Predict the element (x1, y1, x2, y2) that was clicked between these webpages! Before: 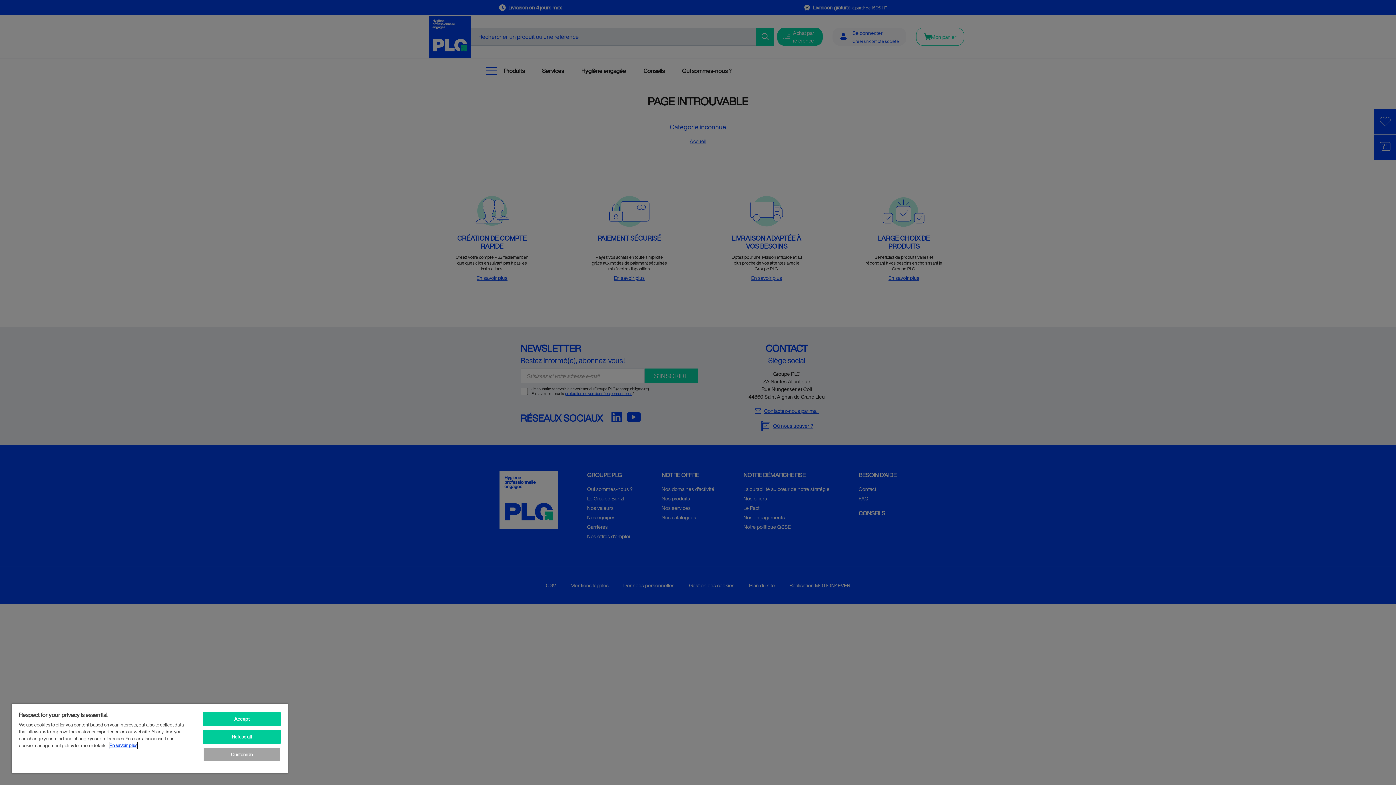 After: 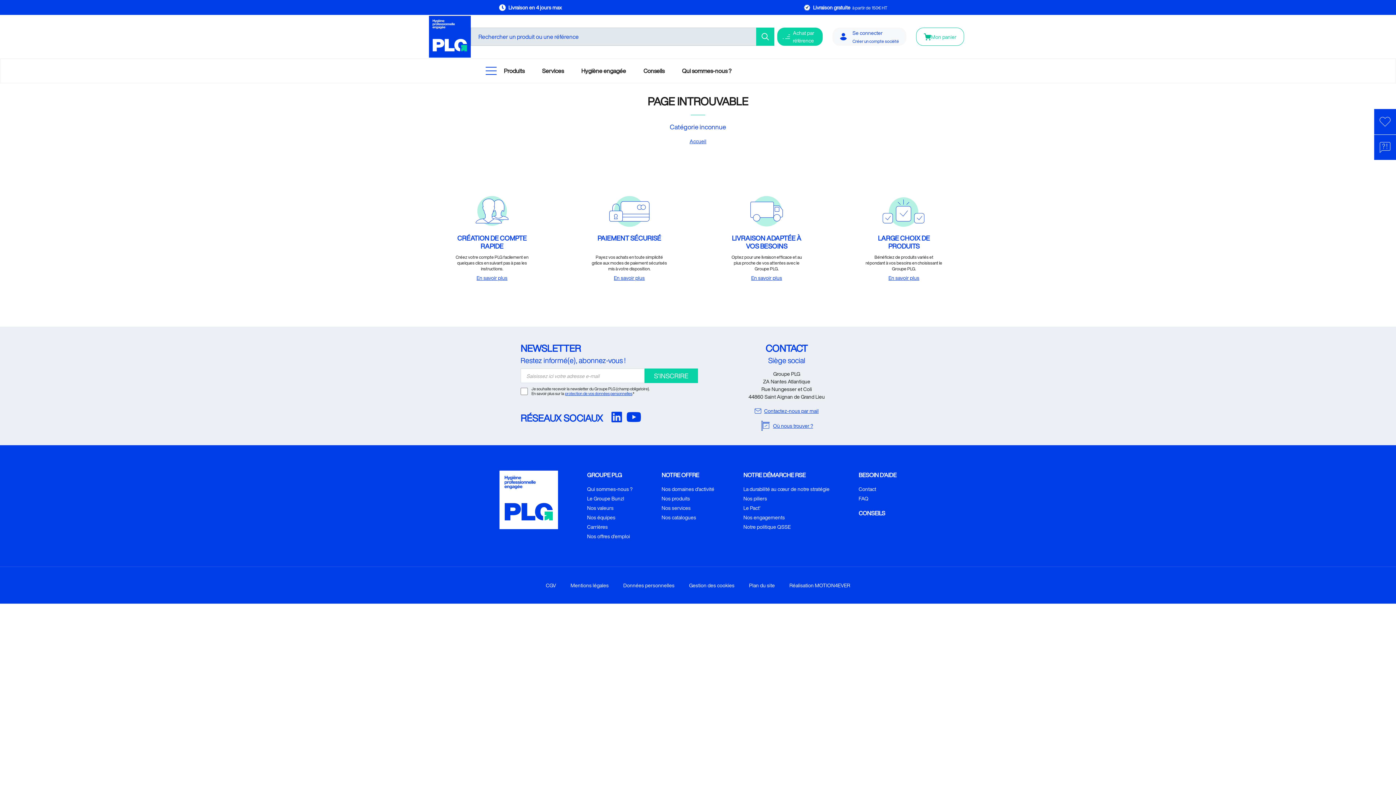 Action: label: Accept bbox: (203, 712, 280, 726)